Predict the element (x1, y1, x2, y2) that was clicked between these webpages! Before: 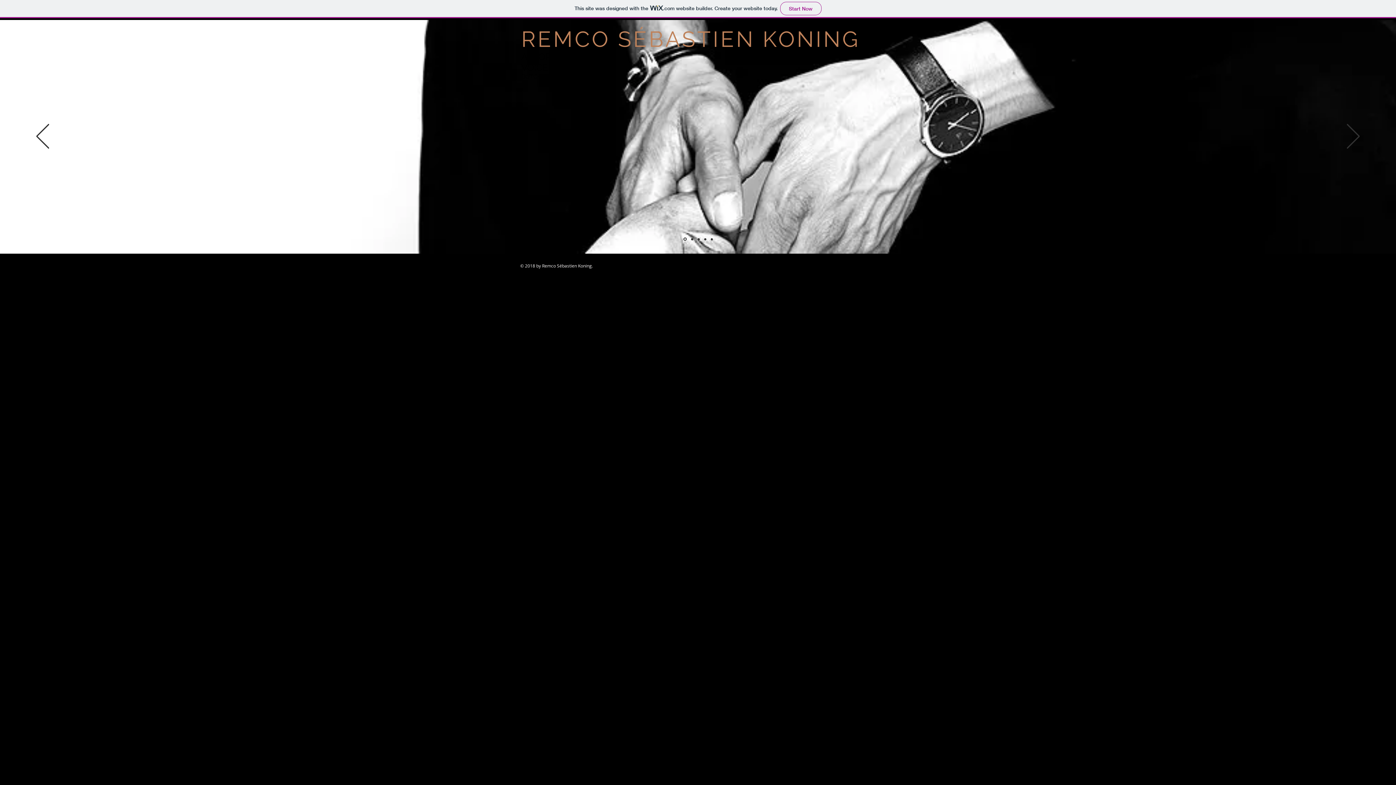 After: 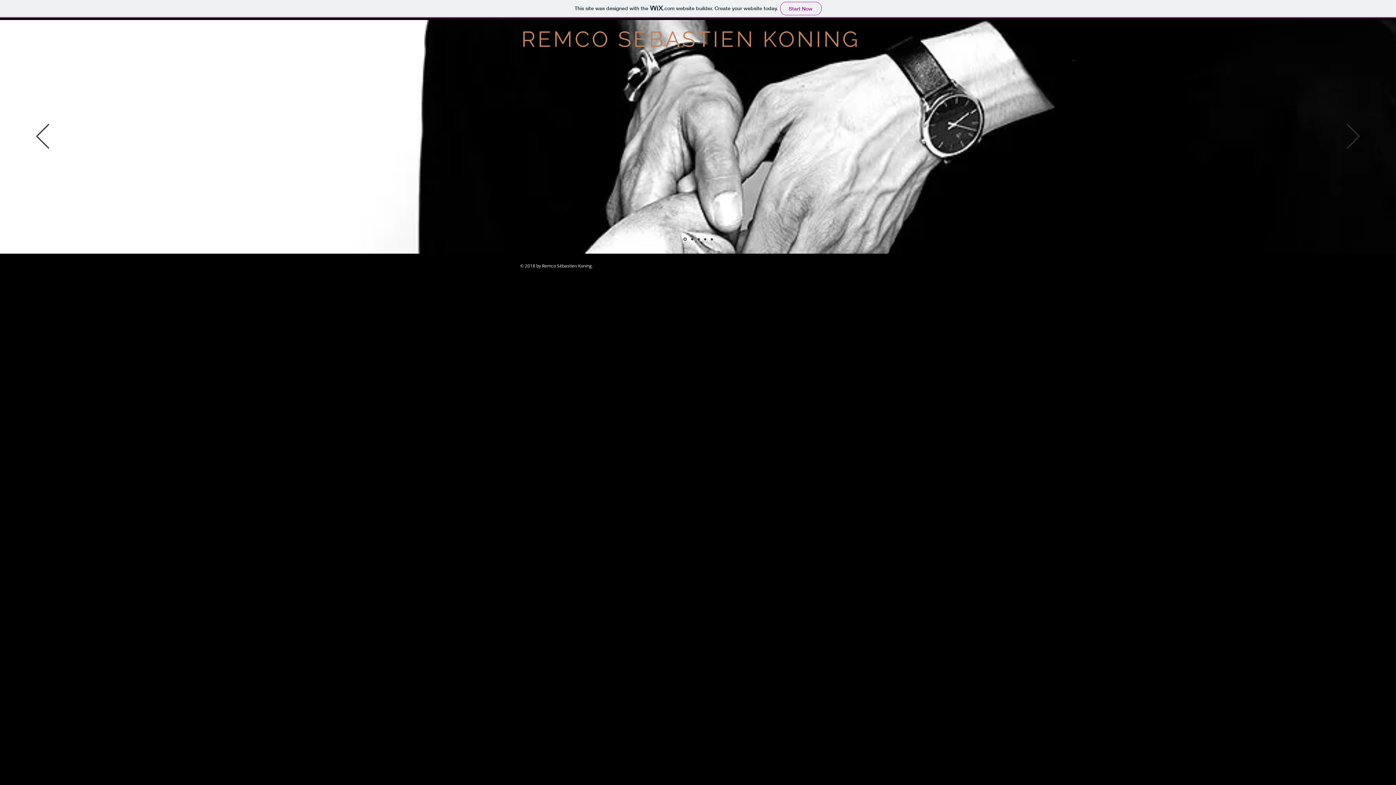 Action: bbox: (521, 26, 860, 52) label: REMCO SÉBASTIEN KONING